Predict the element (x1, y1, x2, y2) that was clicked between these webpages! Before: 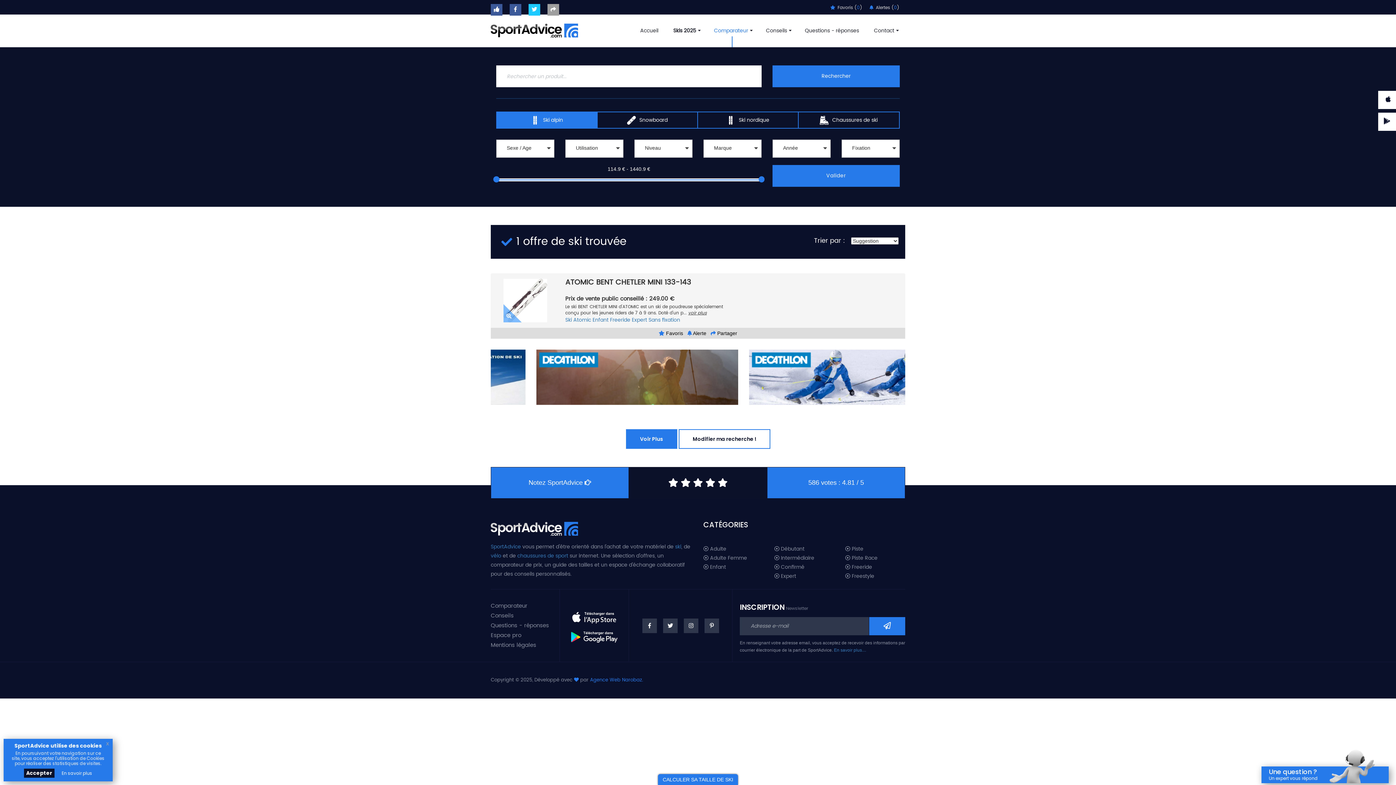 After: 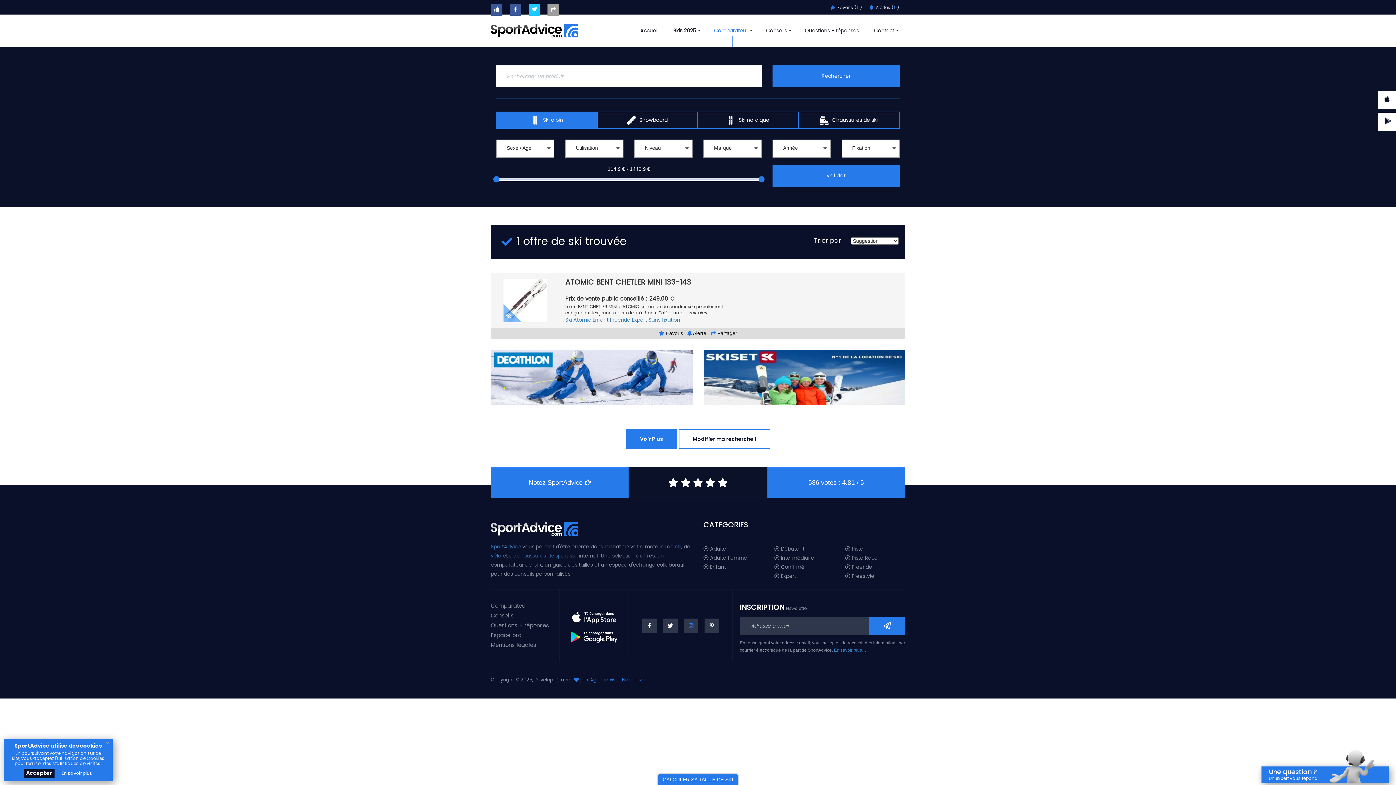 Action: bbox: (684, 618, 698, 633)